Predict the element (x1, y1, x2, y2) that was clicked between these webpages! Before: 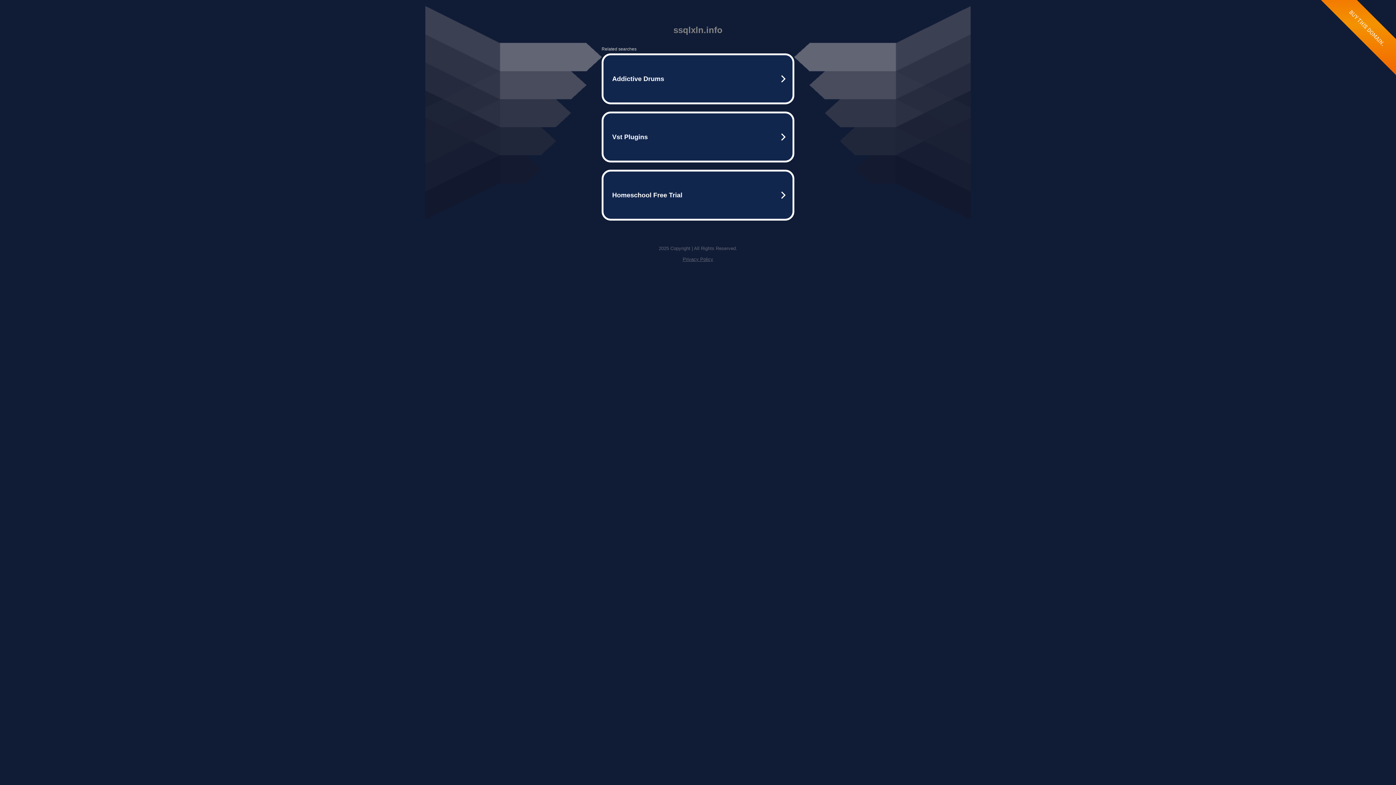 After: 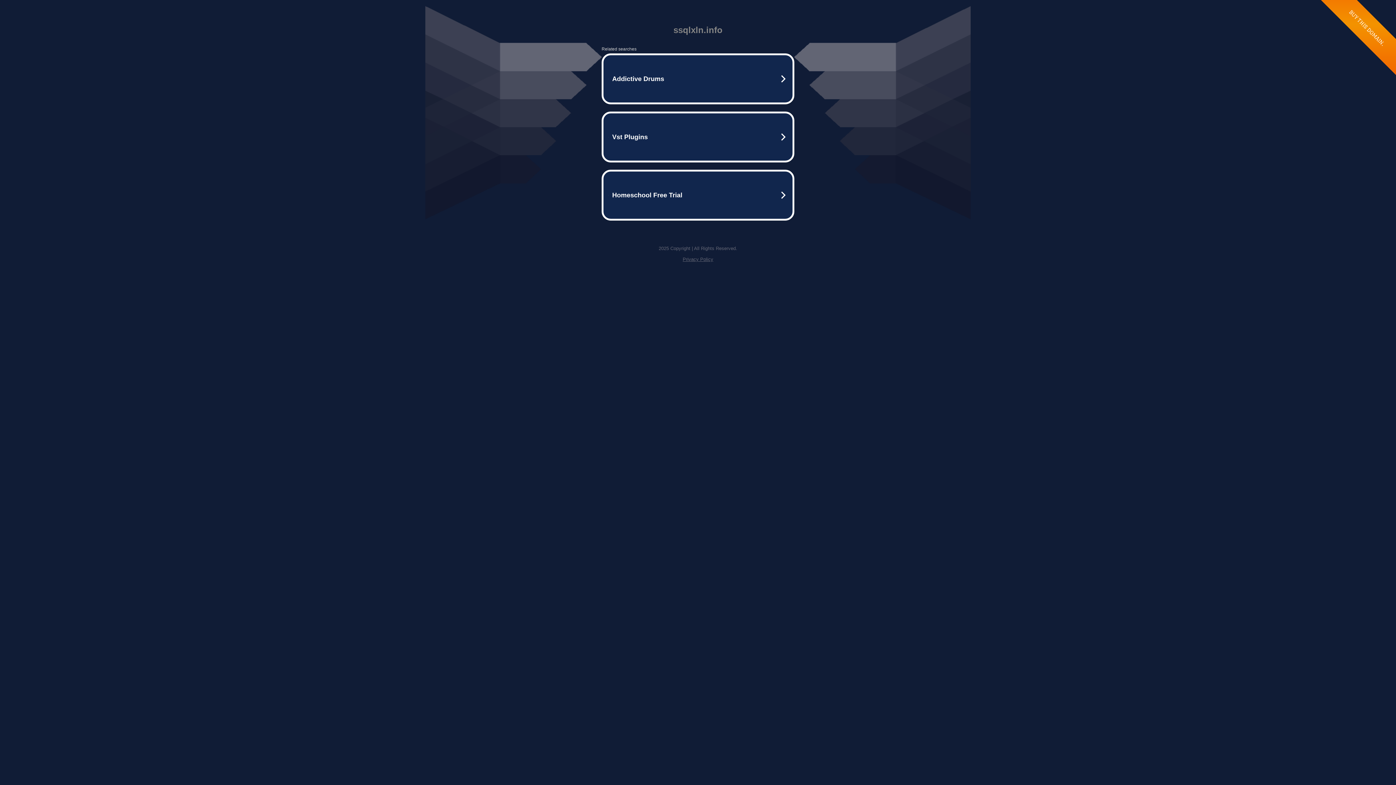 Action: label: Privacy Policy bbox: (682, 256, 713, 262)